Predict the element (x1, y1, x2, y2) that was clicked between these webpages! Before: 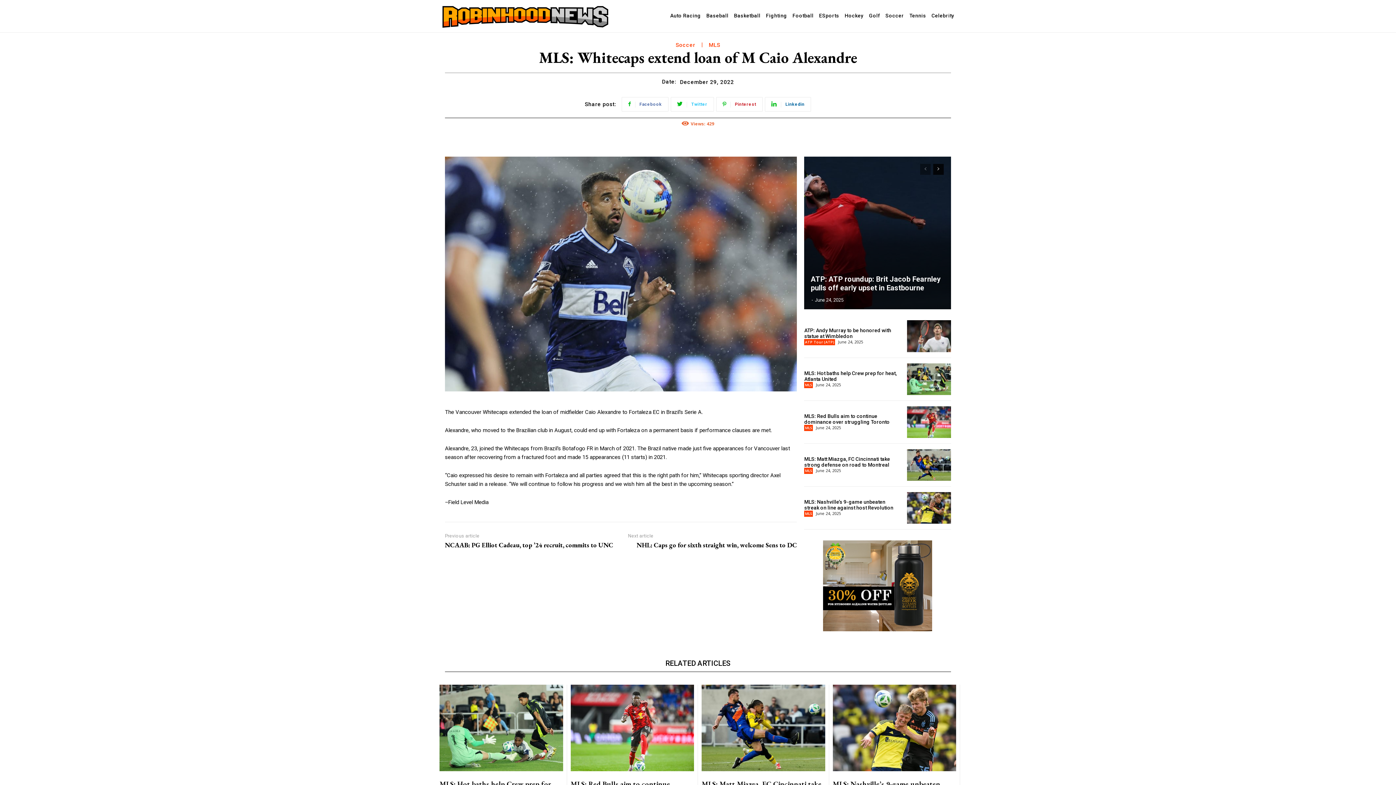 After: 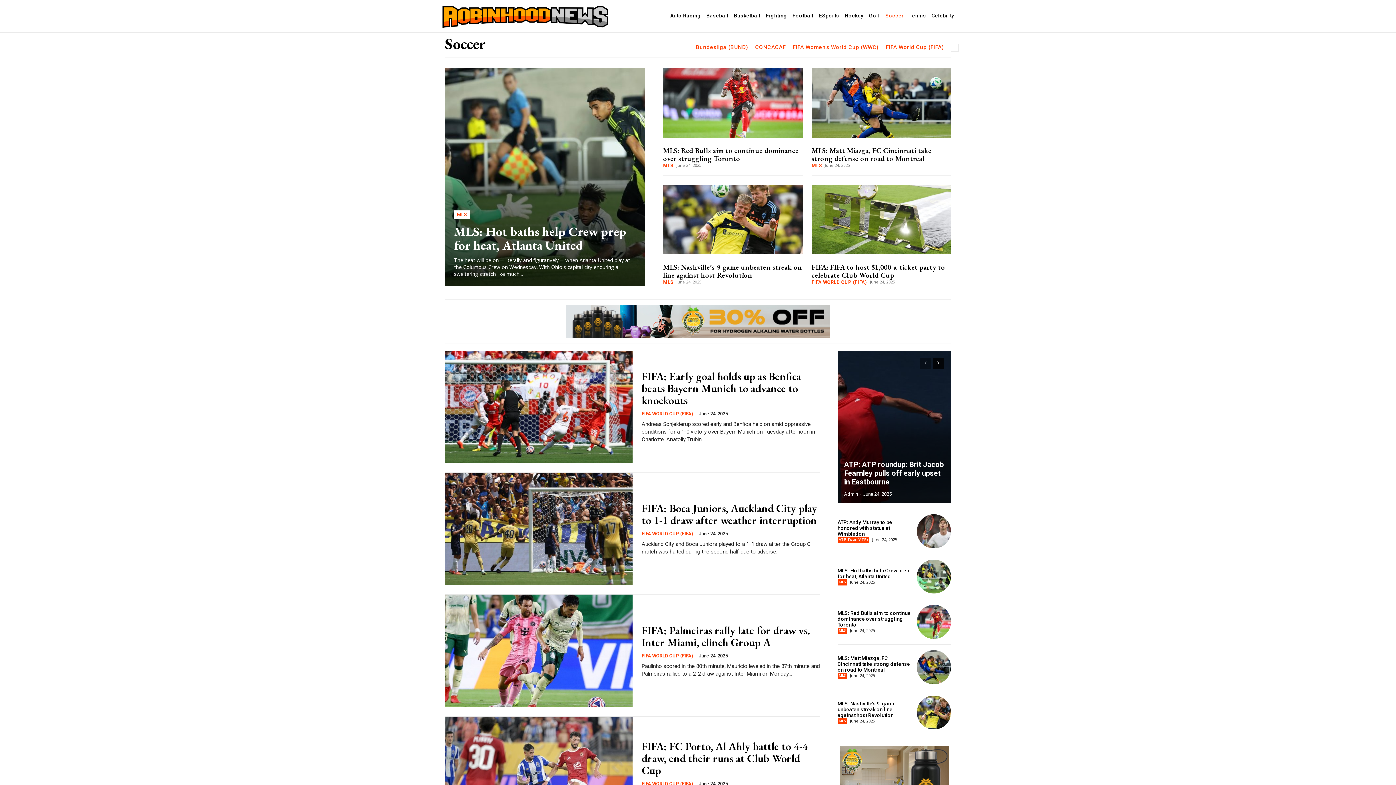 Action: bbox: (675, 41, 695, 48) label: Soccer